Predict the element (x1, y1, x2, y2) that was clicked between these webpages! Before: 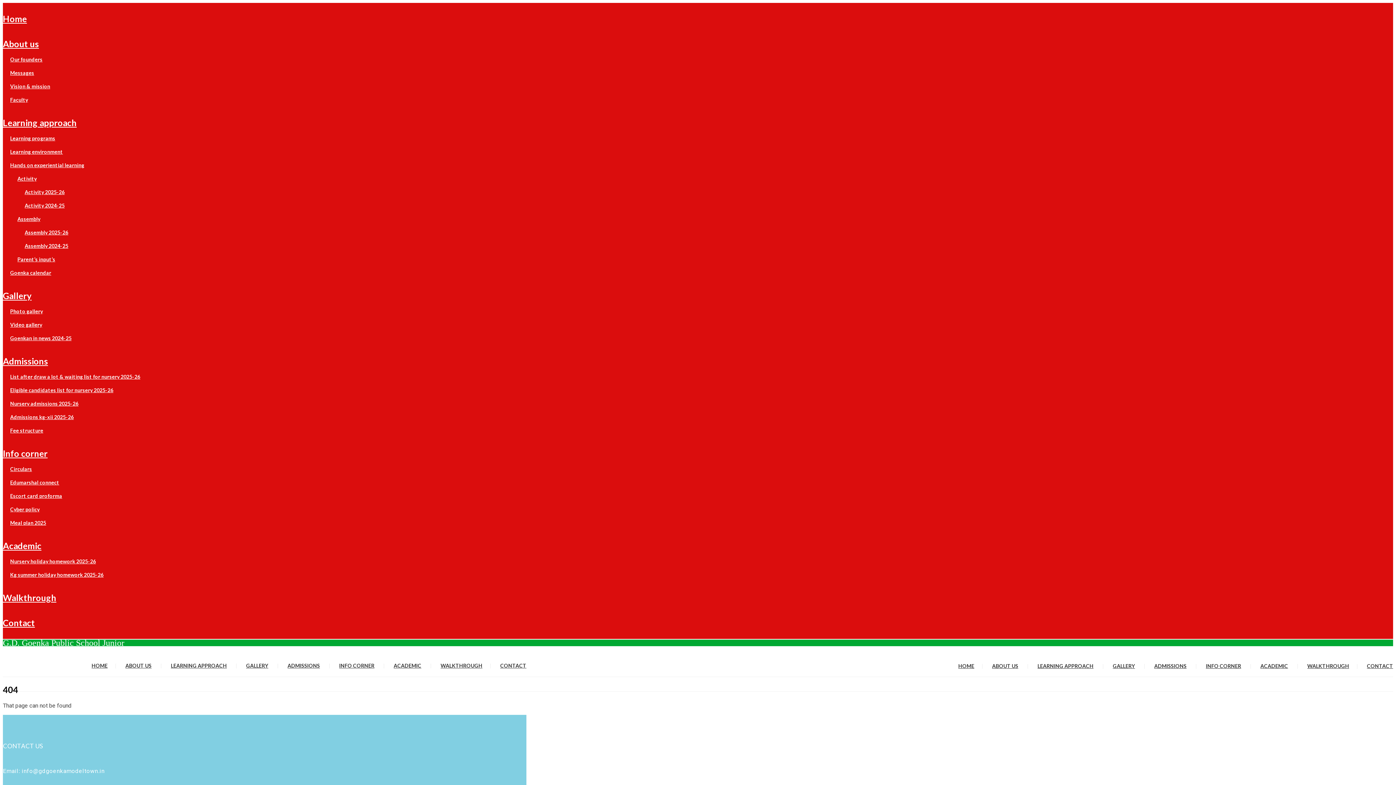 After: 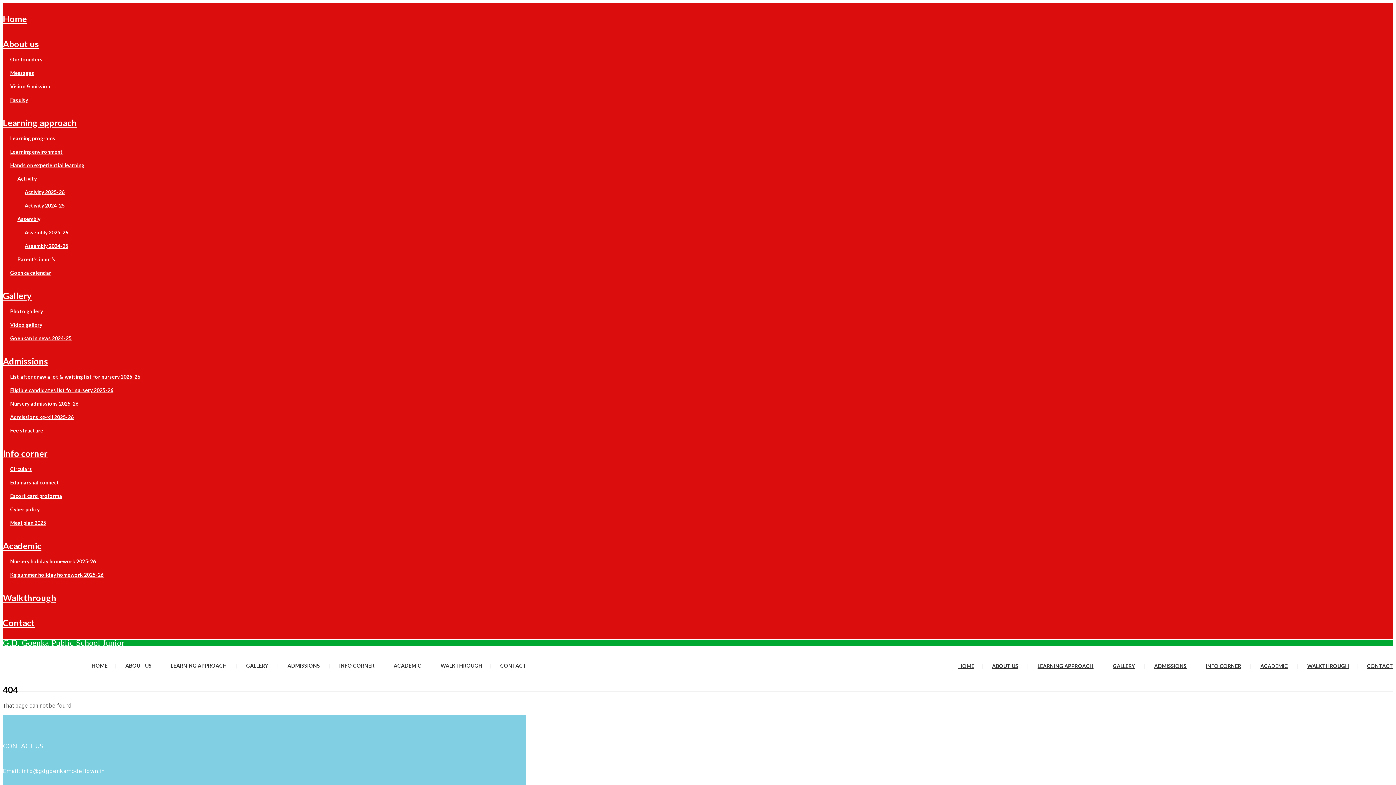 Action: bbox: (10, 568, 103, 581) label: Kg summer holiday homework 2025-26